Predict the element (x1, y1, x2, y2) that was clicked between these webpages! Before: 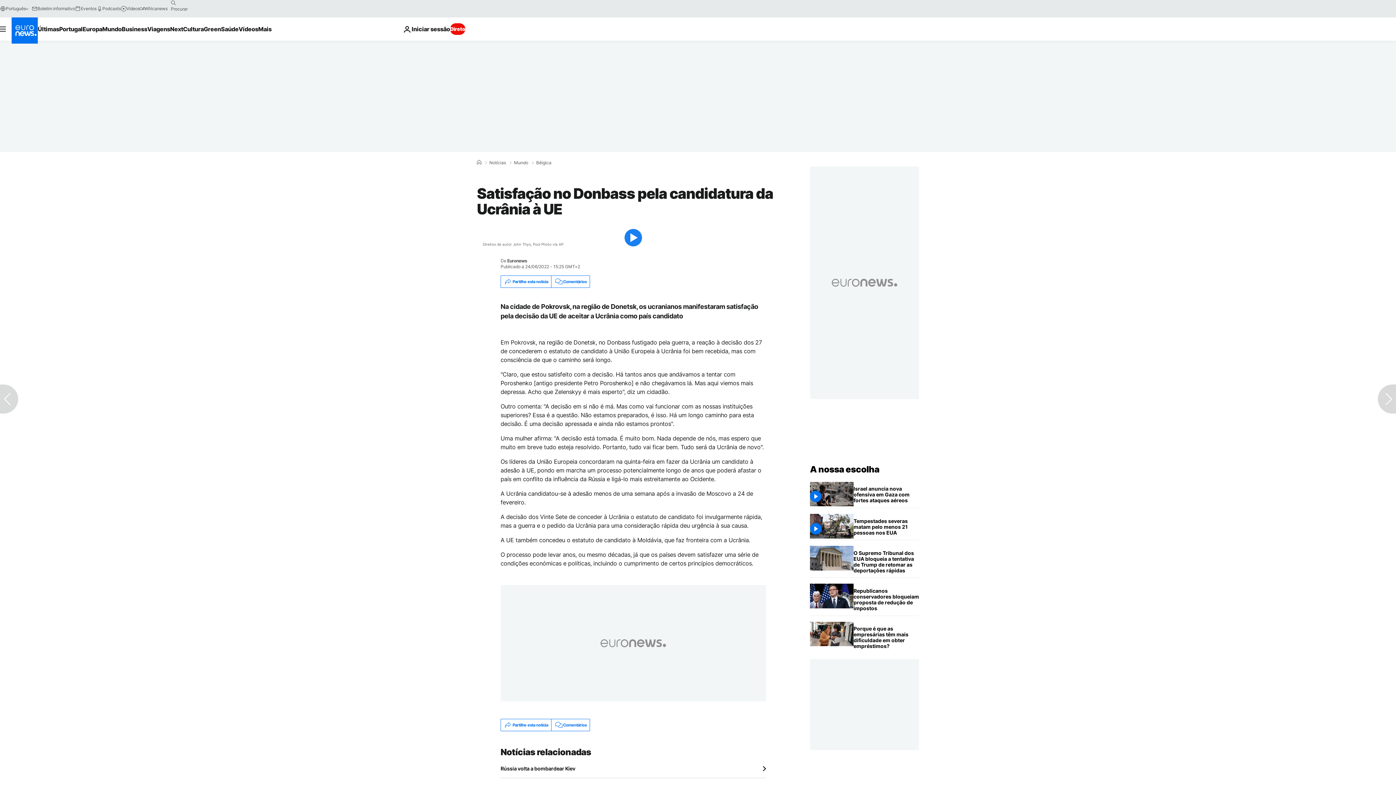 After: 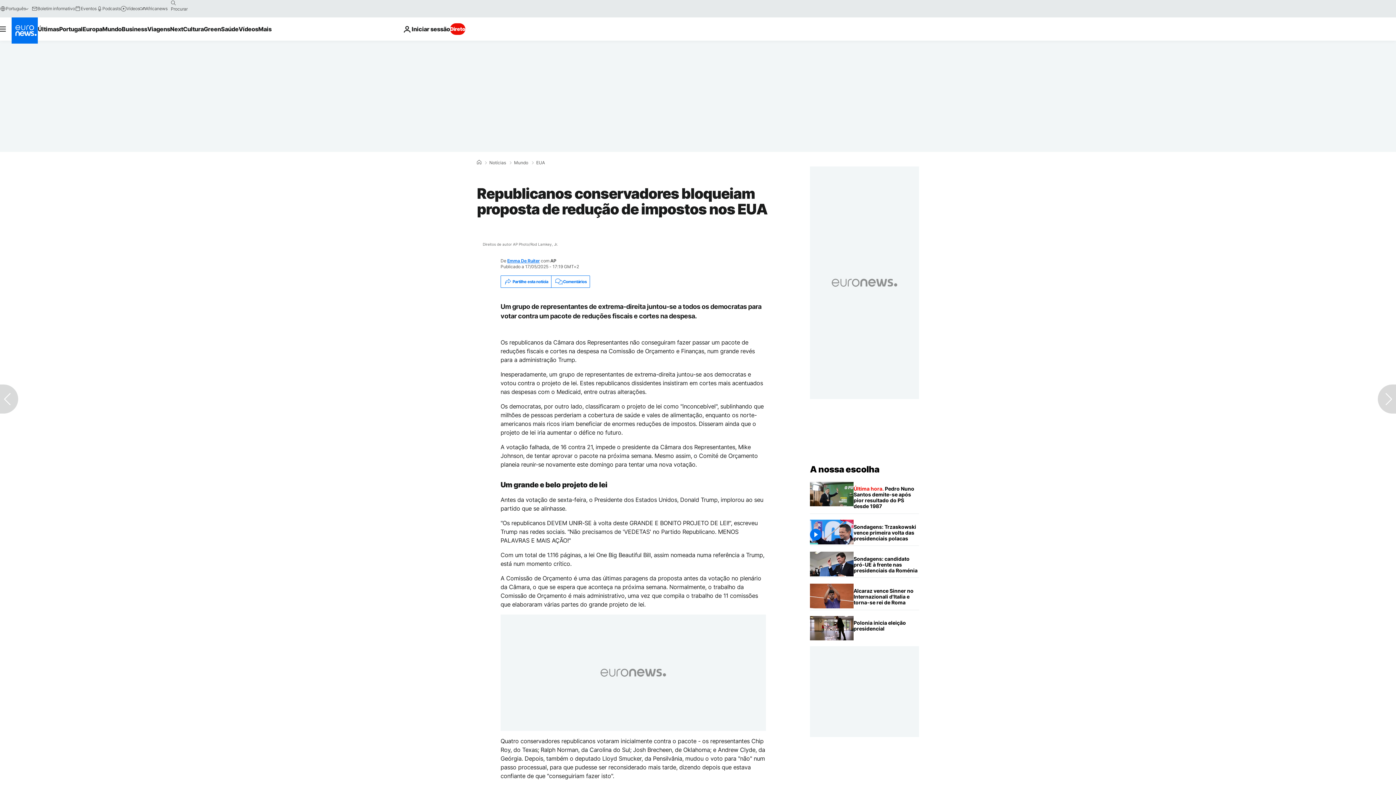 Action: bbox: (853, 584, 919, 615) label: Republicanos conservadores bloqueiam proposta de redução de impostos nos EUA